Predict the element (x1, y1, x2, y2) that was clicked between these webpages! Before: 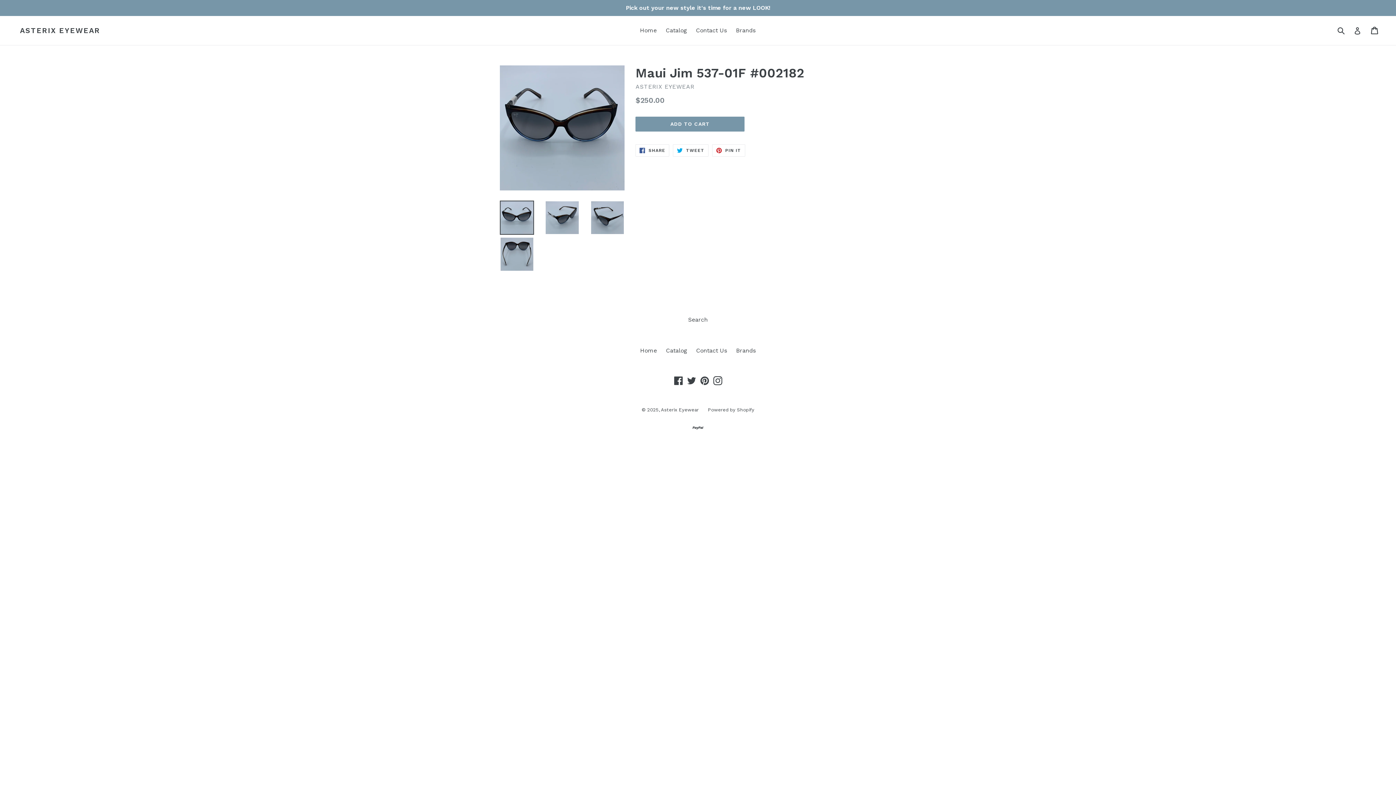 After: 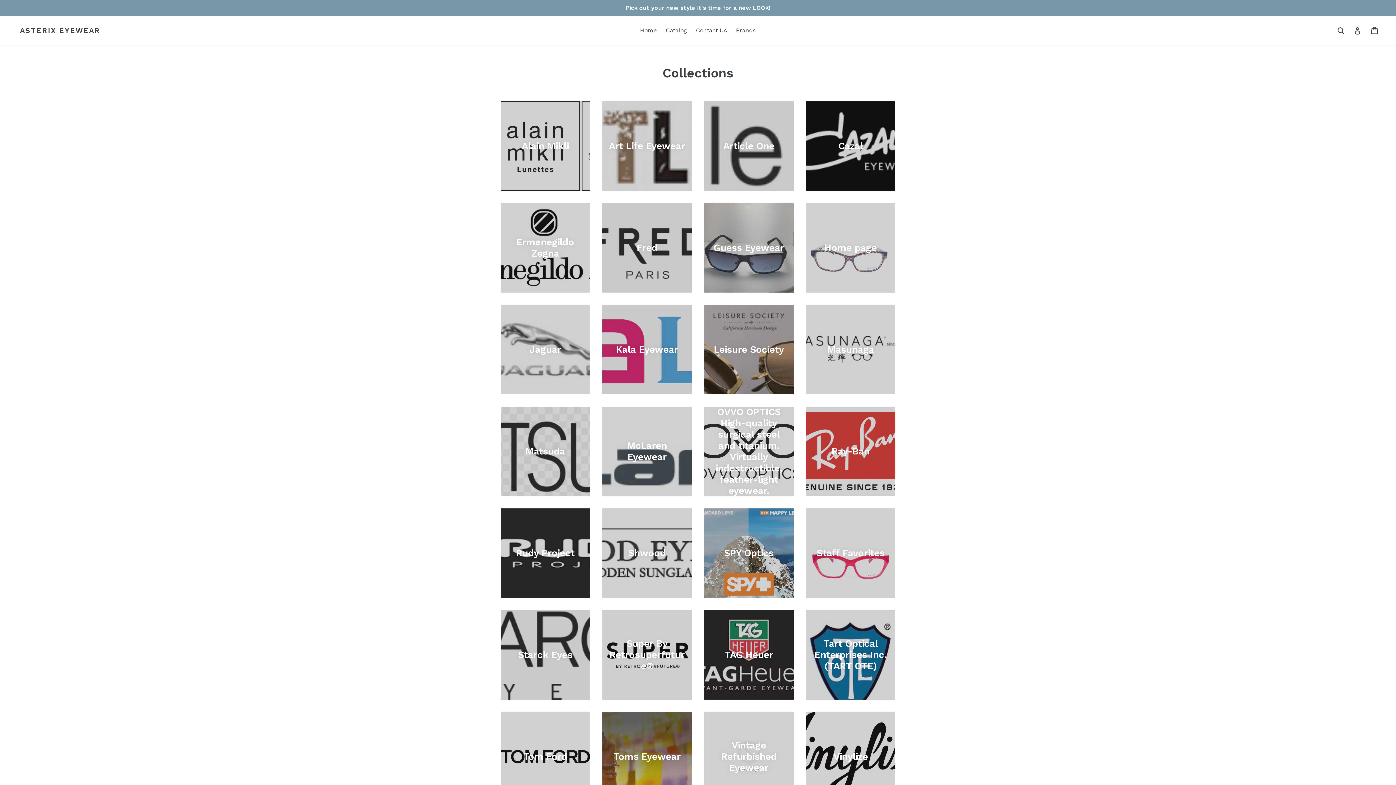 Action: label: Brands bbox: (732, 25, 759, 36)